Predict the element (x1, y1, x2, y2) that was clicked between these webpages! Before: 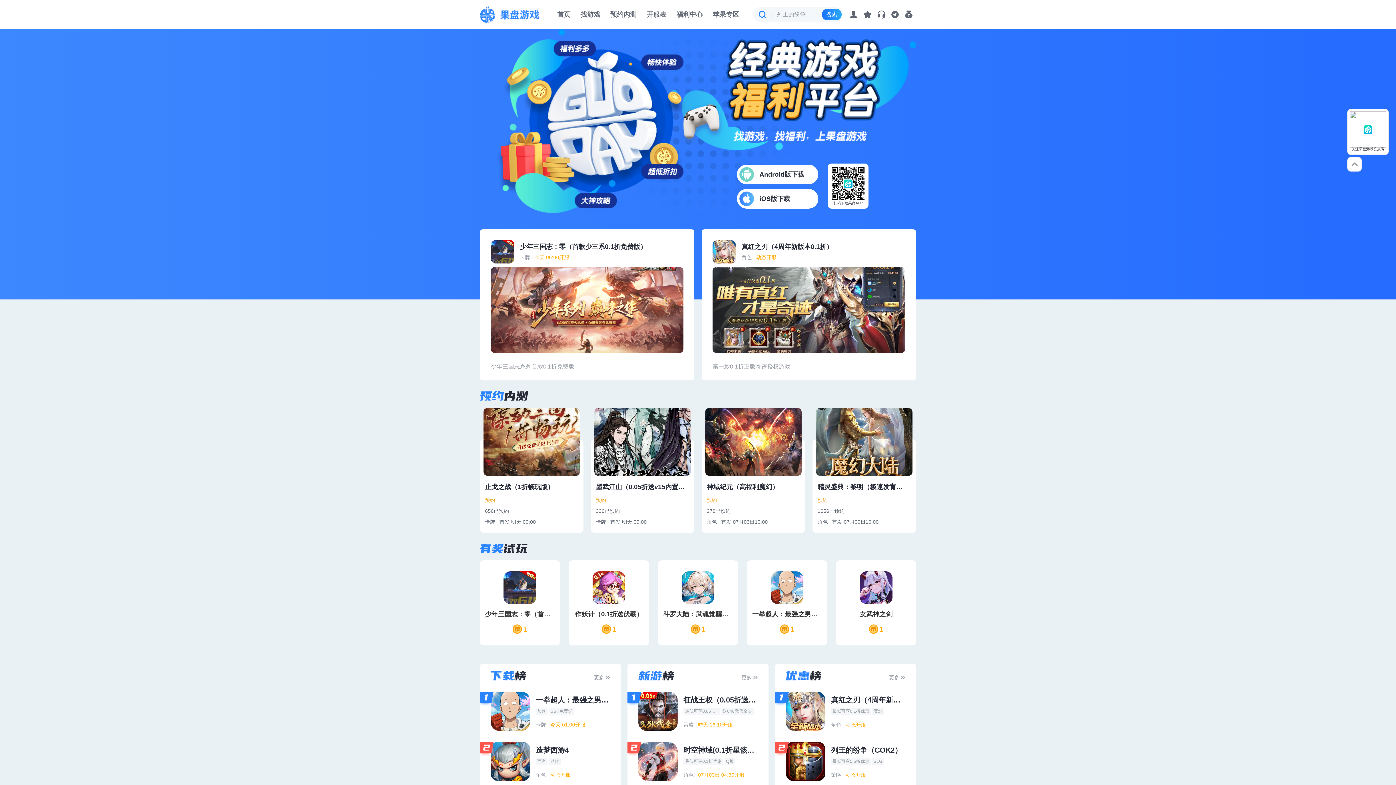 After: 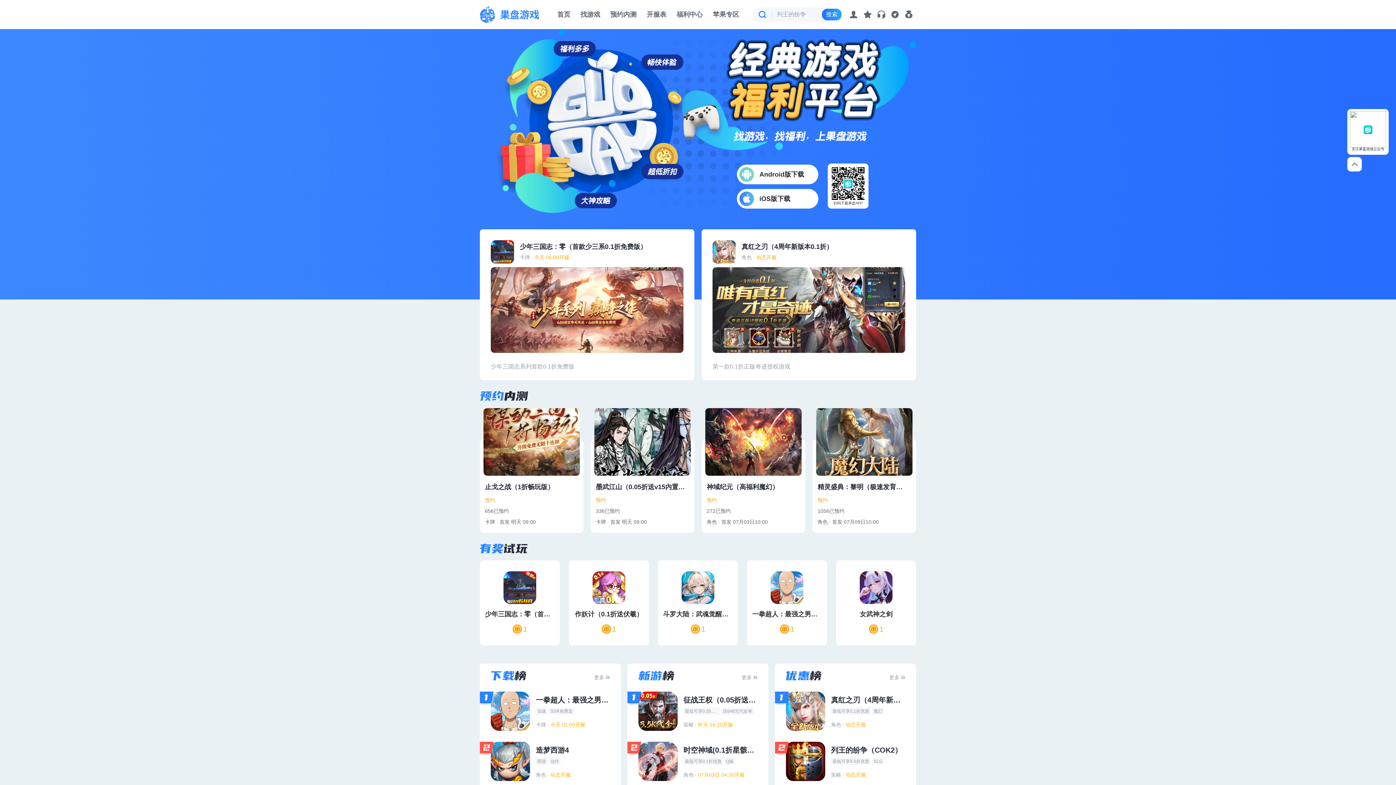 Action: bbox: (737, 164, 818, 184) label: Android版下载